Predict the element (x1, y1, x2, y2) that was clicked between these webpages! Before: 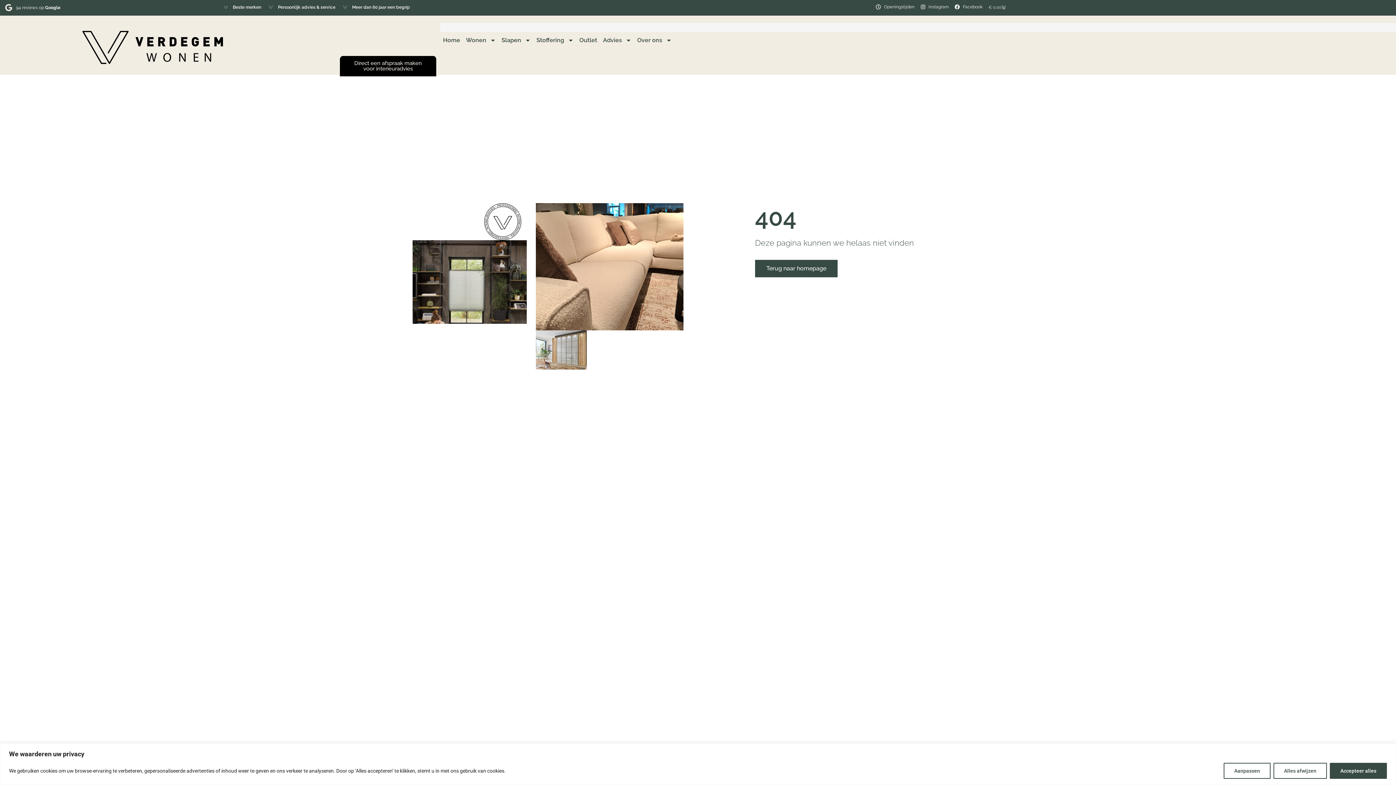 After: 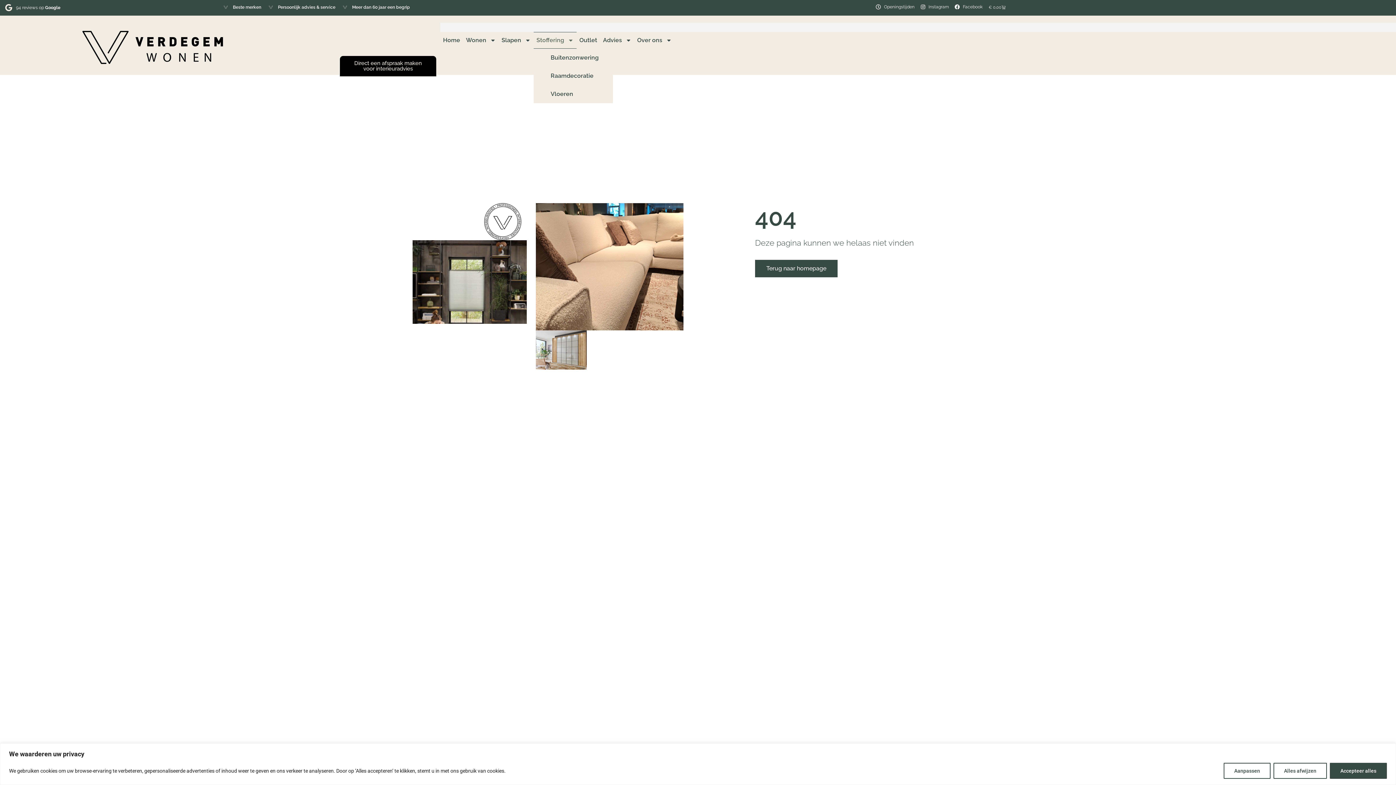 Action: bbox: (533, 32, 576, 48) label: Stoffering